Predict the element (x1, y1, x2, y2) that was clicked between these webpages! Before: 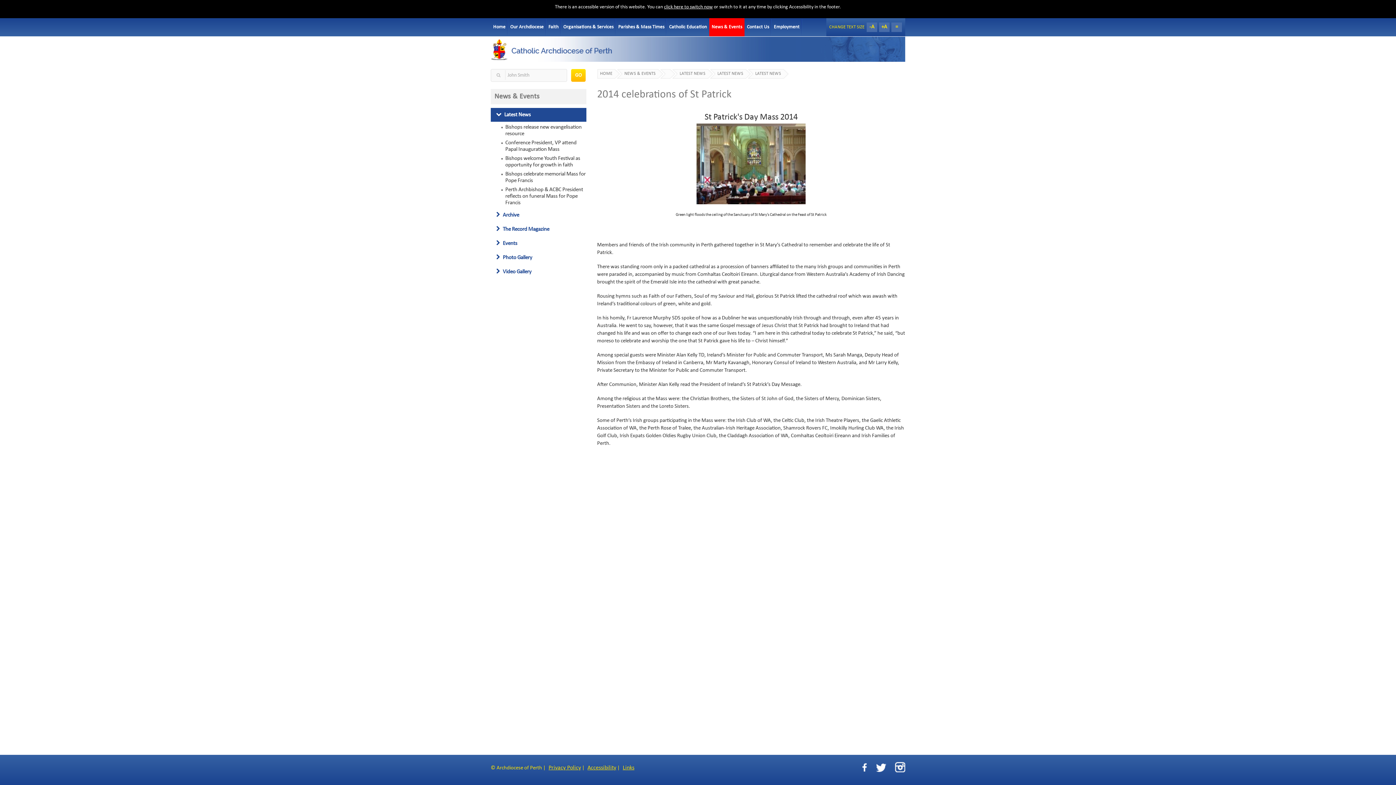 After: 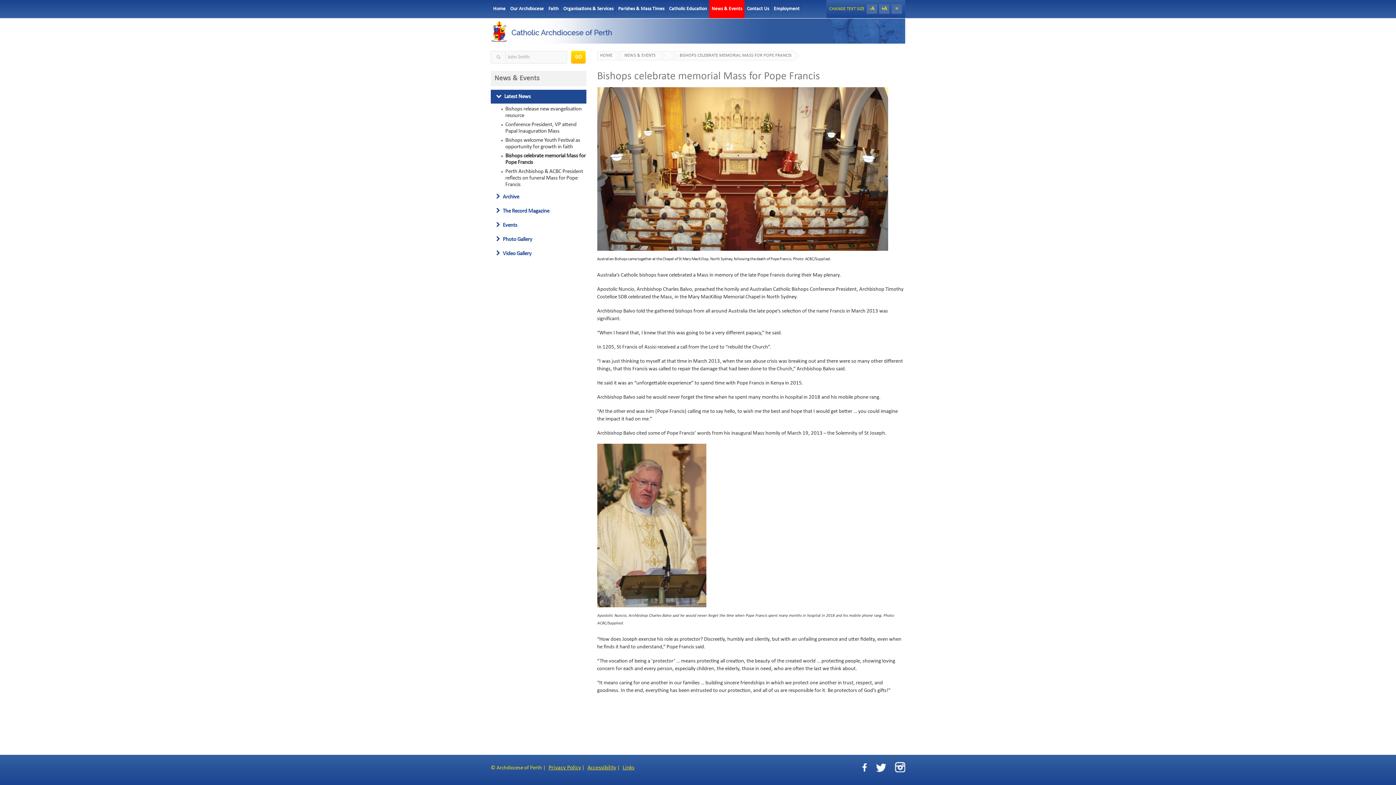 Action: bbox: (500, 170, 586, 184) label: Bishops celebrate memorial Mass for Pope Francis